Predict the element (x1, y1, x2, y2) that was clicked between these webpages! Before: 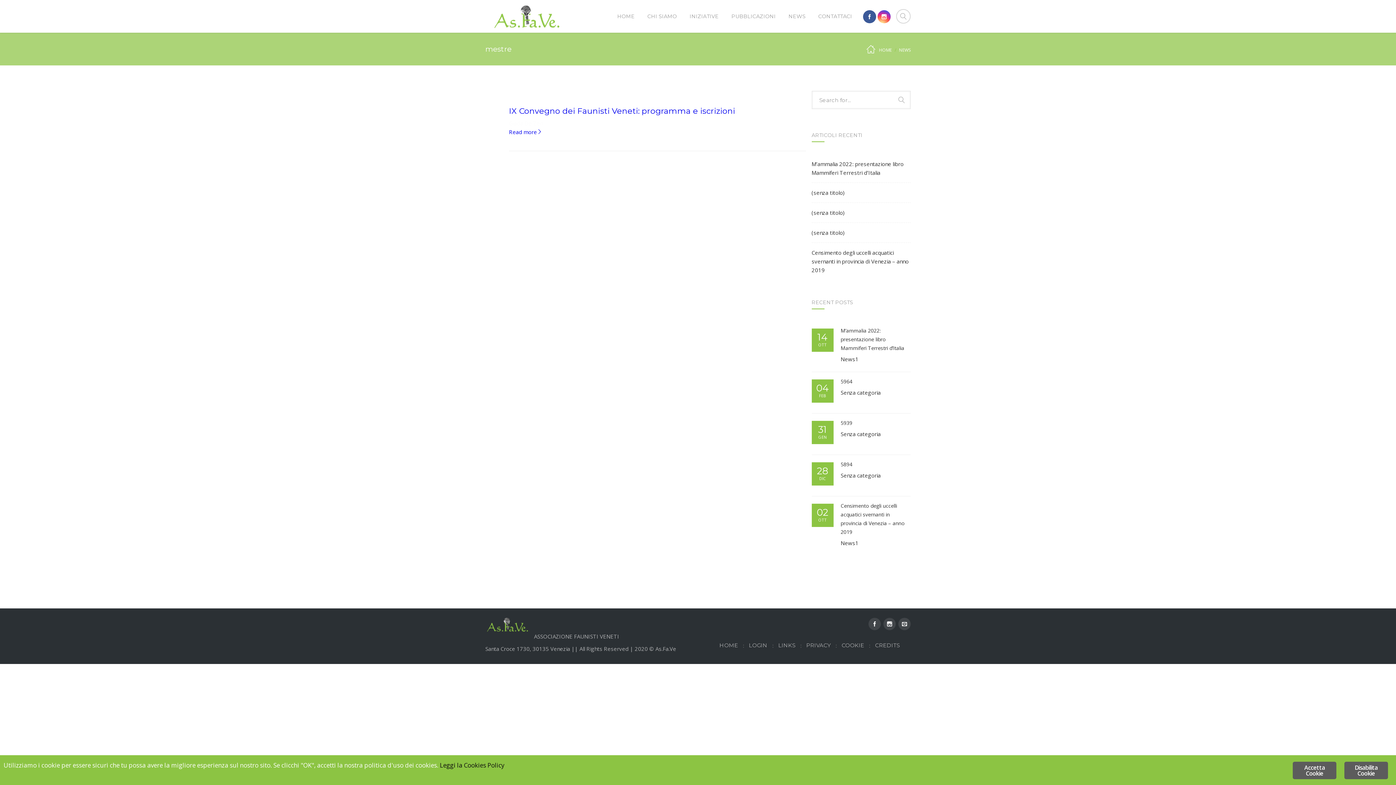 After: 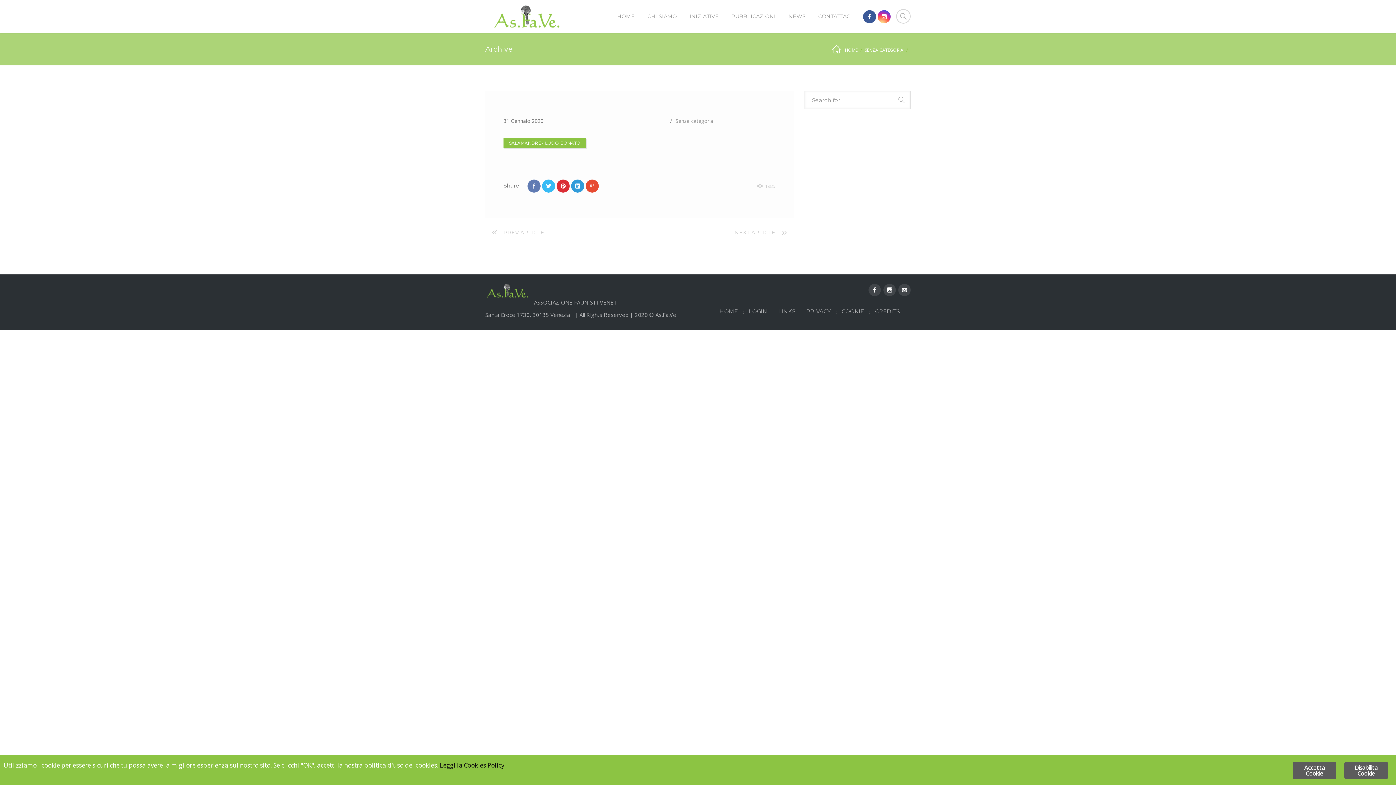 Action: label: (senza titolo) bbox: (811, 208, 910, 217)